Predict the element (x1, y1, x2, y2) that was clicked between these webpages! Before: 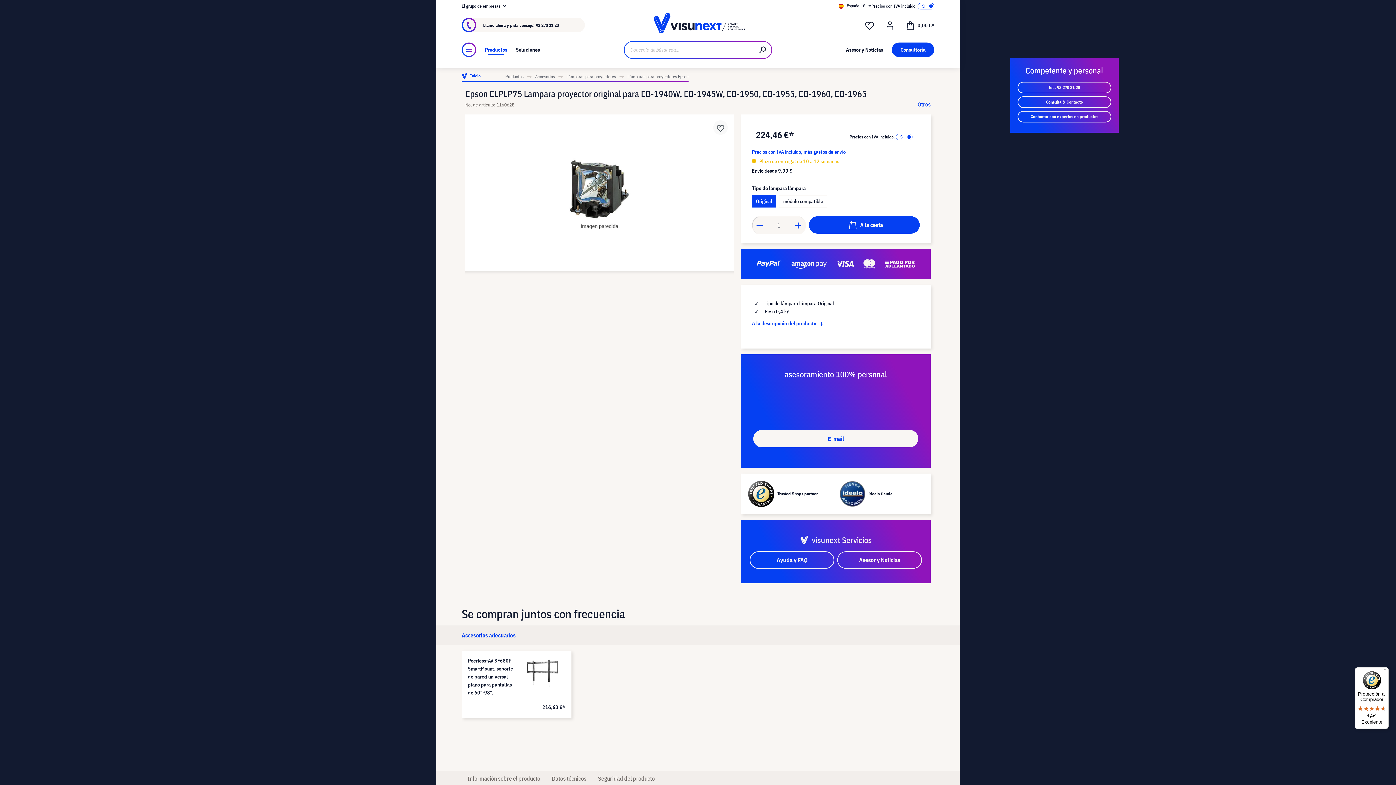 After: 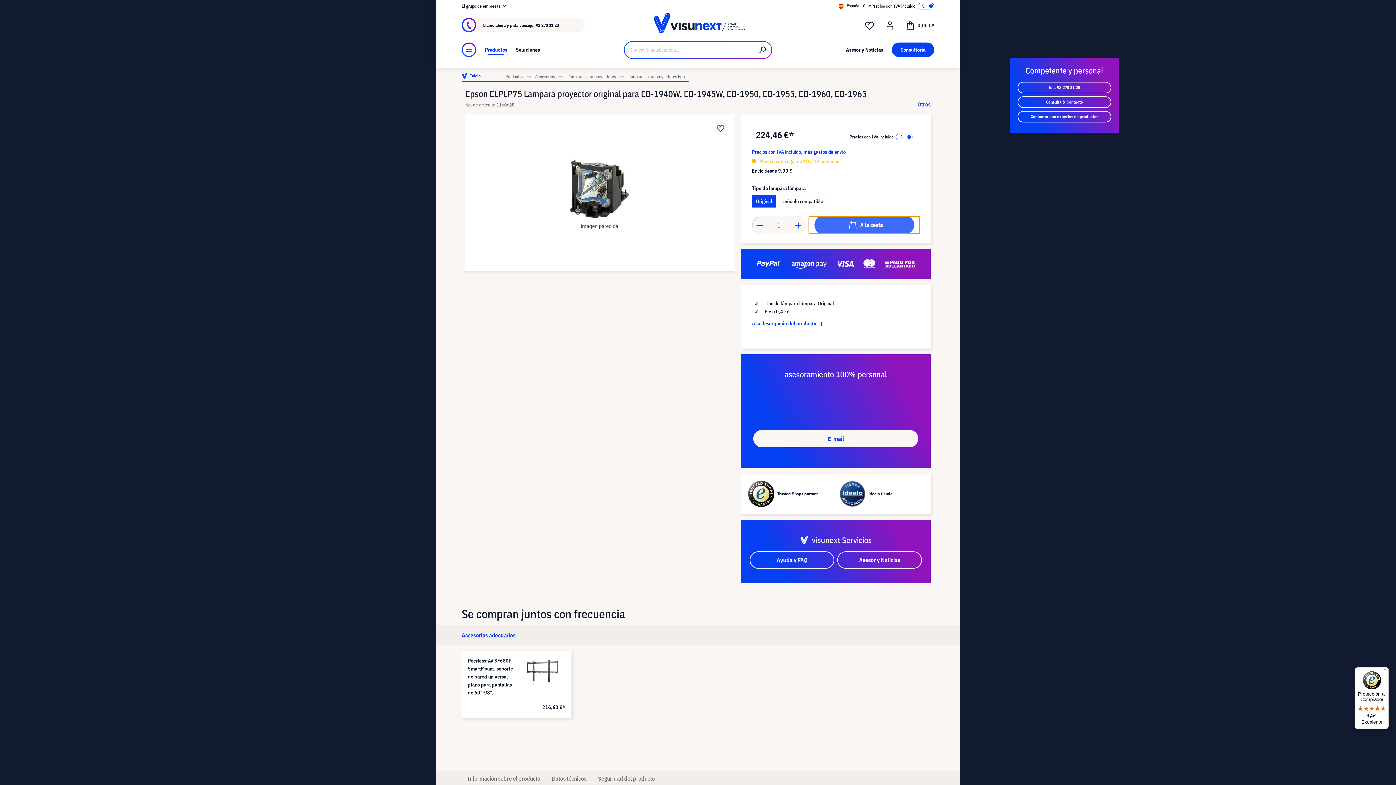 Action: bbox: (809, 216, 919, 233) label: A la cesta